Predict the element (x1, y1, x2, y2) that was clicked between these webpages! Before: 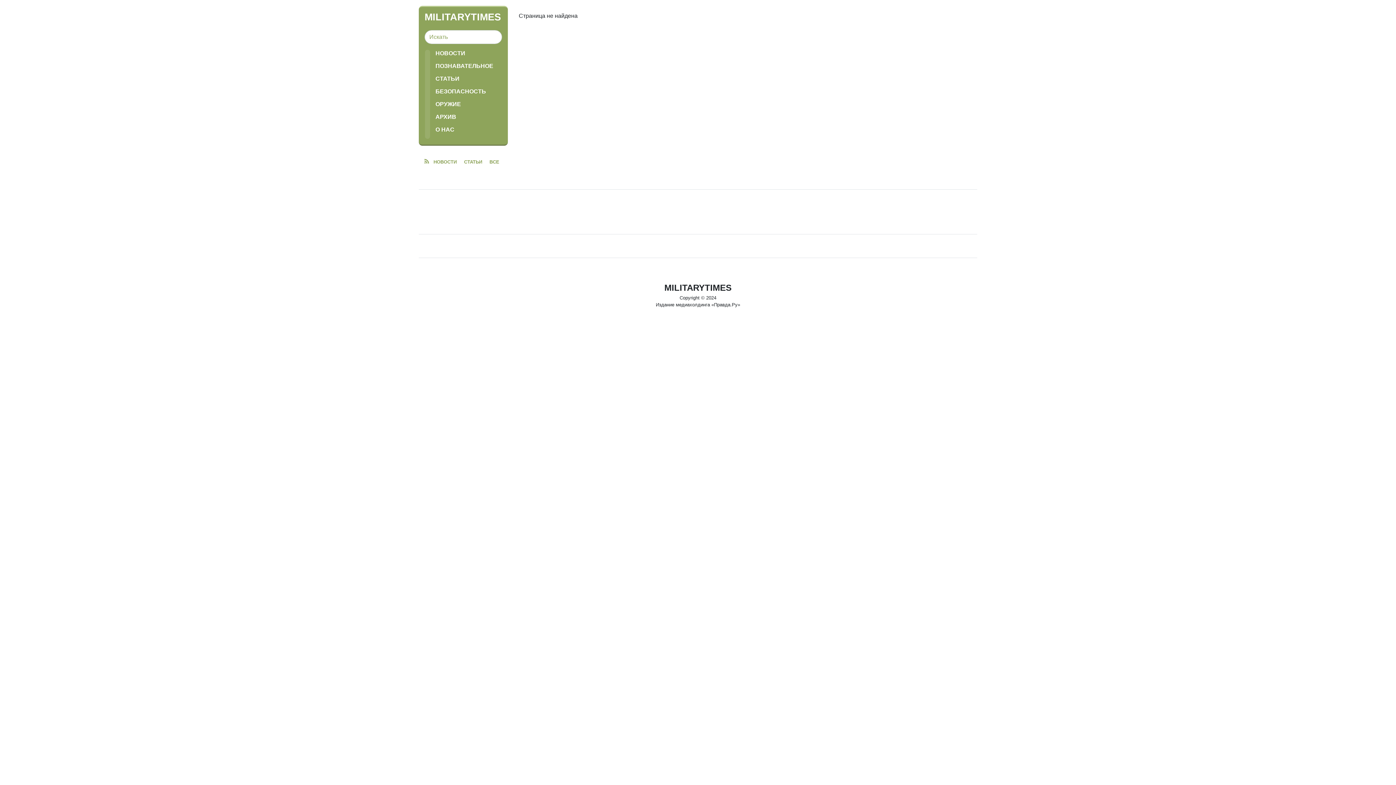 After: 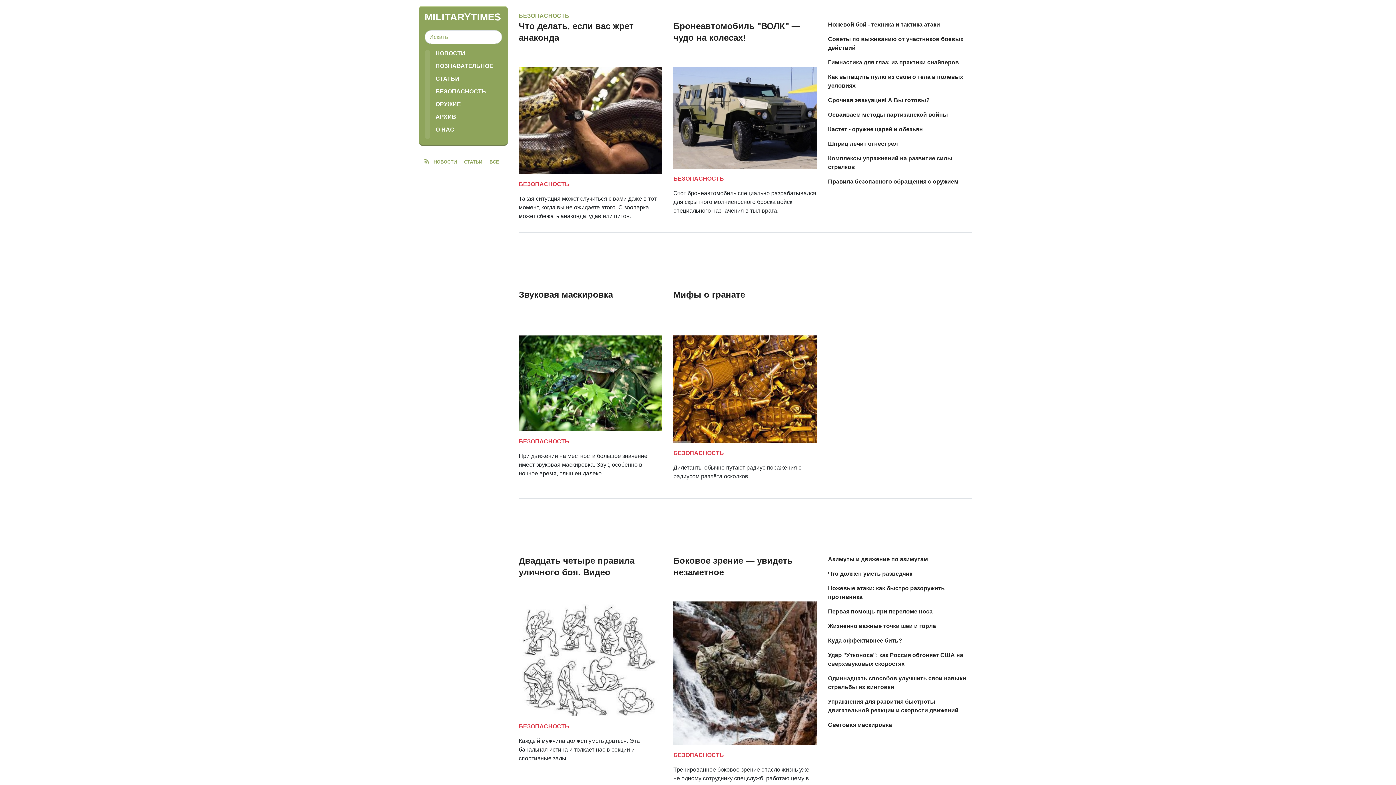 Action: label: БЕЗОПАСНОСТЬ bbox: (435, 88, 502, 94)